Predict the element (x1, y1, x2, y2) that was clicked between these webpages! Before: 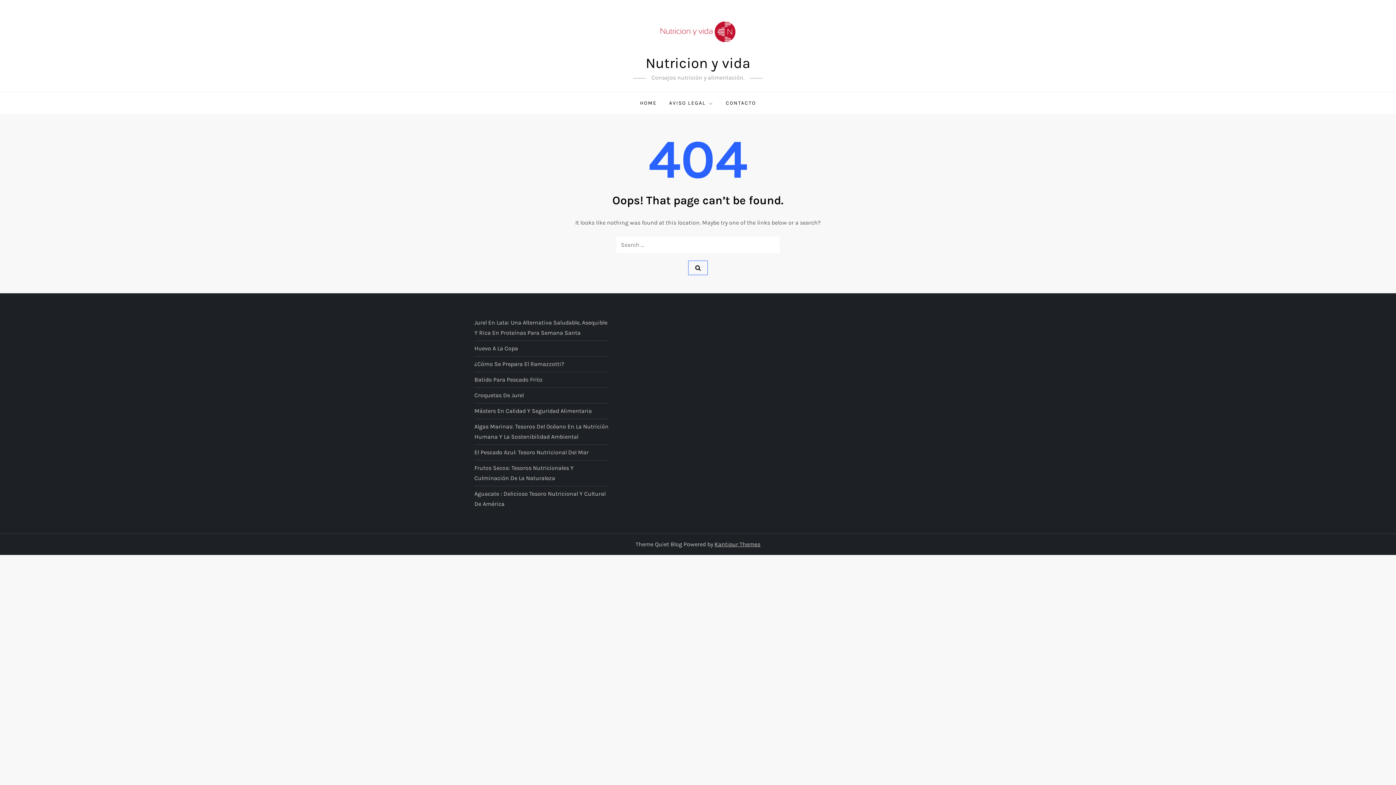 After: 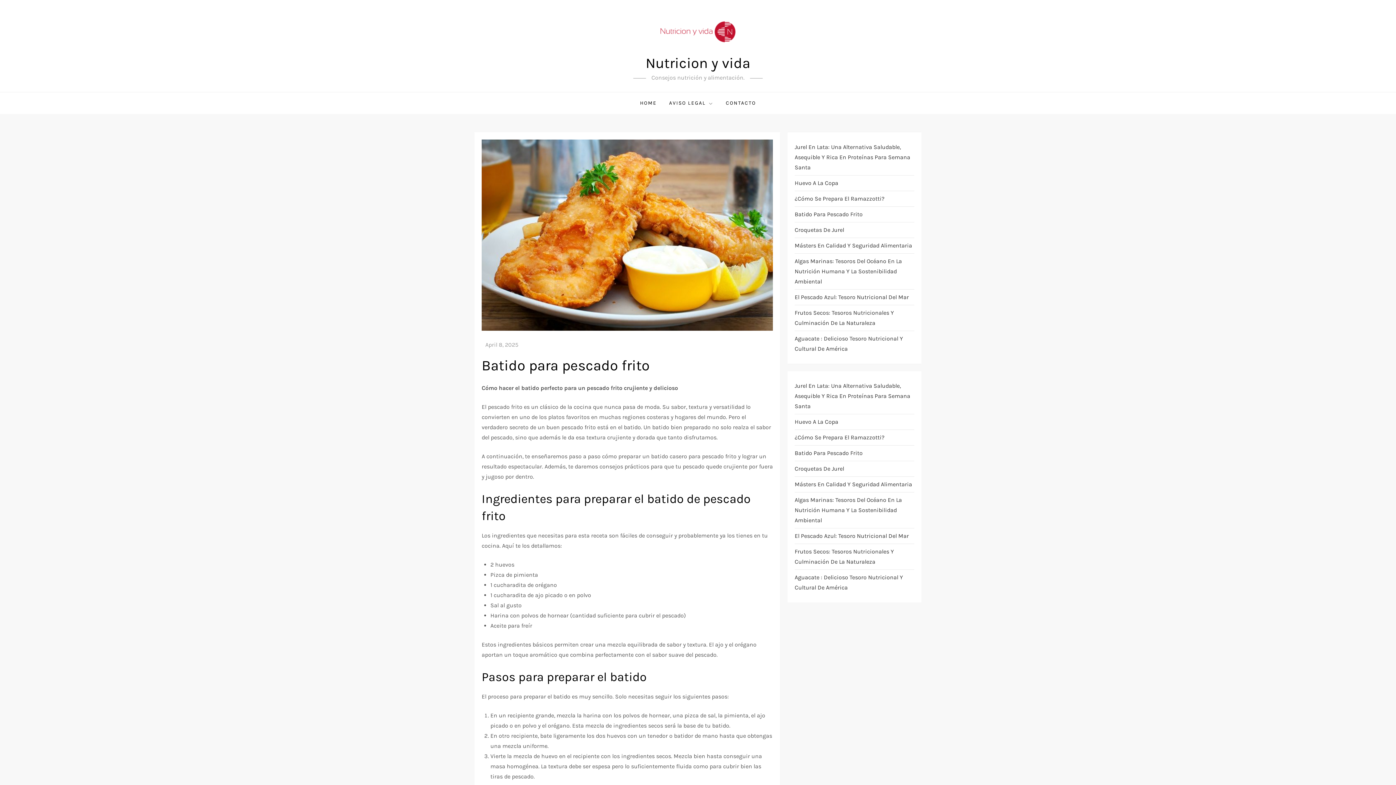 Action: label: Batido Para Pescado Frito bbox: (474, 374, 542, 385)